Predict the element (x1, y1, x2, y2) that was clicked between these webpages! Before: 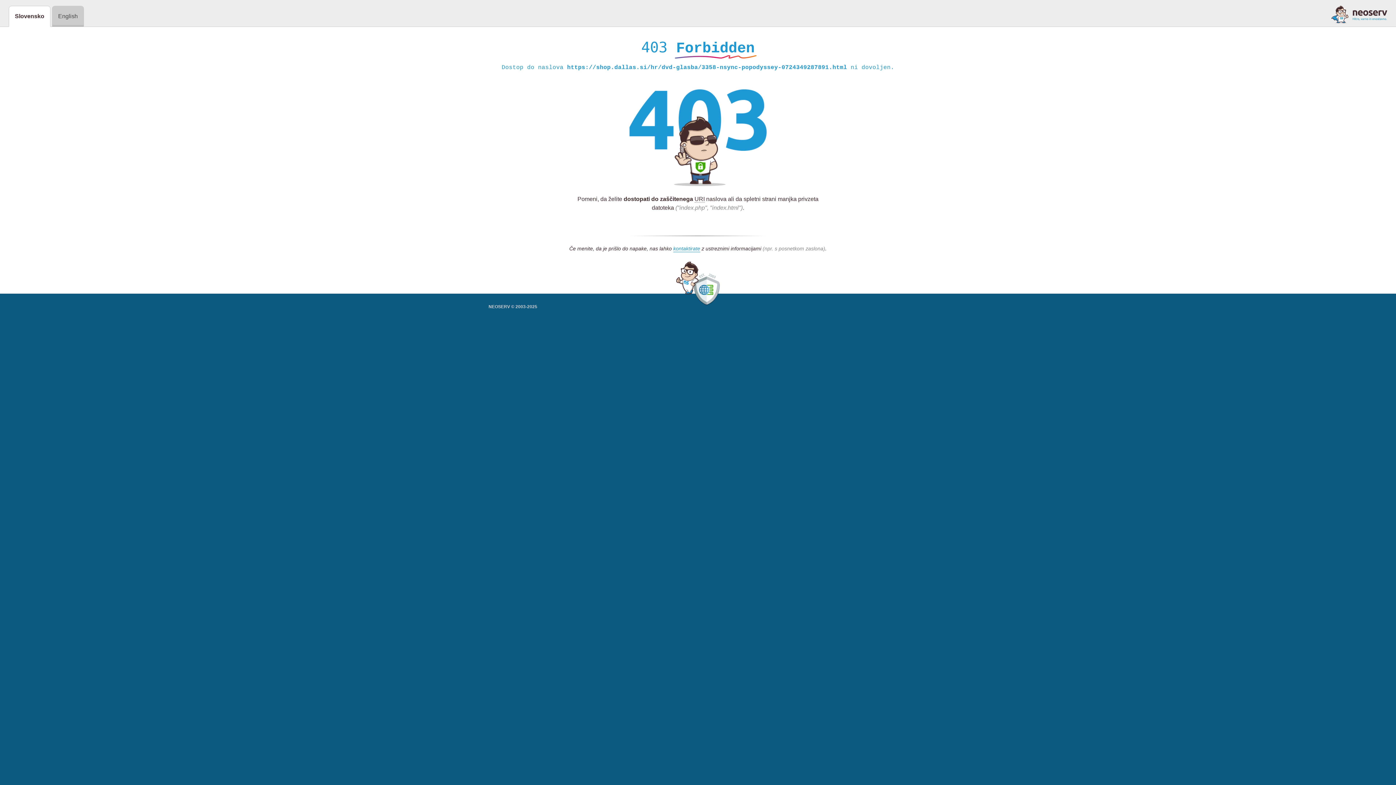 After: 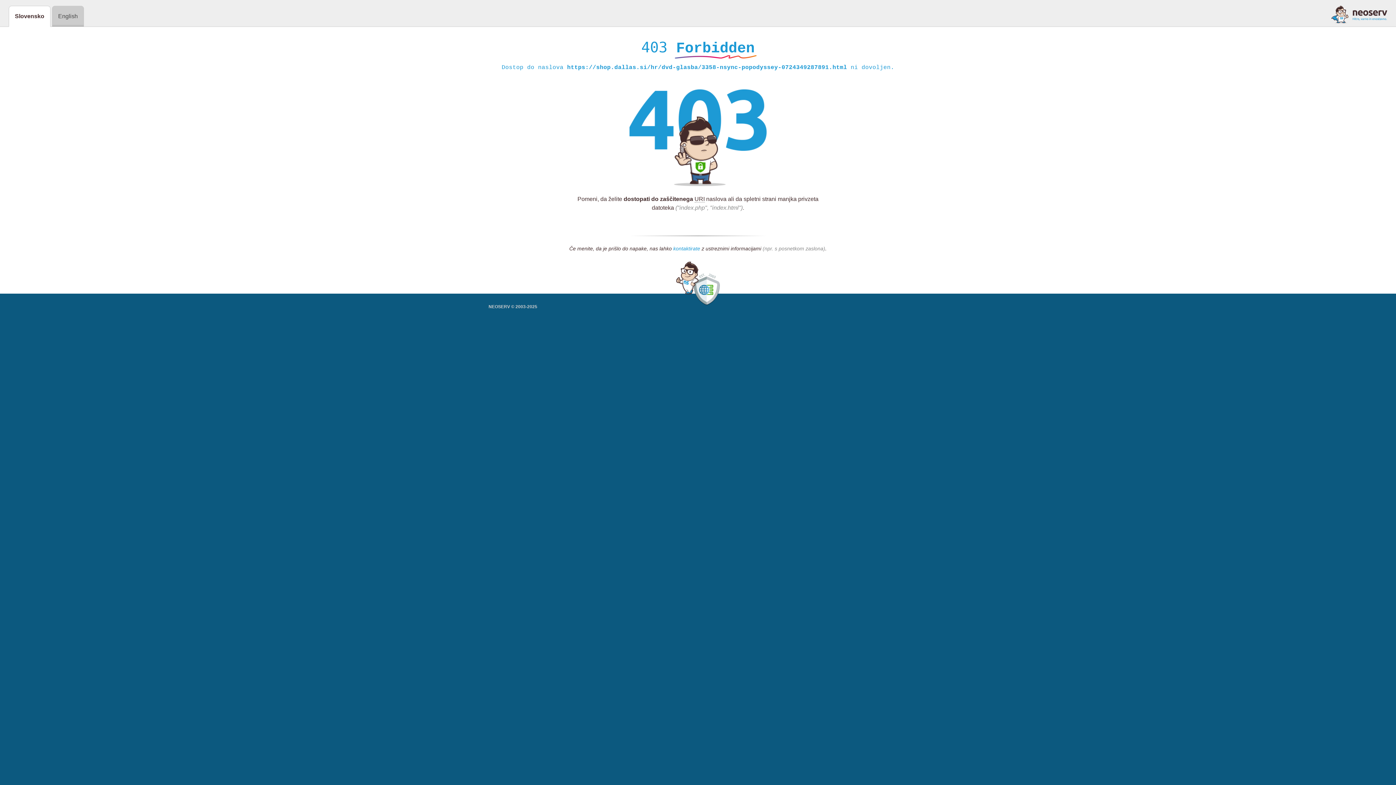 Action: bbox: (673, 245, 700, 252) label: kontaktirate